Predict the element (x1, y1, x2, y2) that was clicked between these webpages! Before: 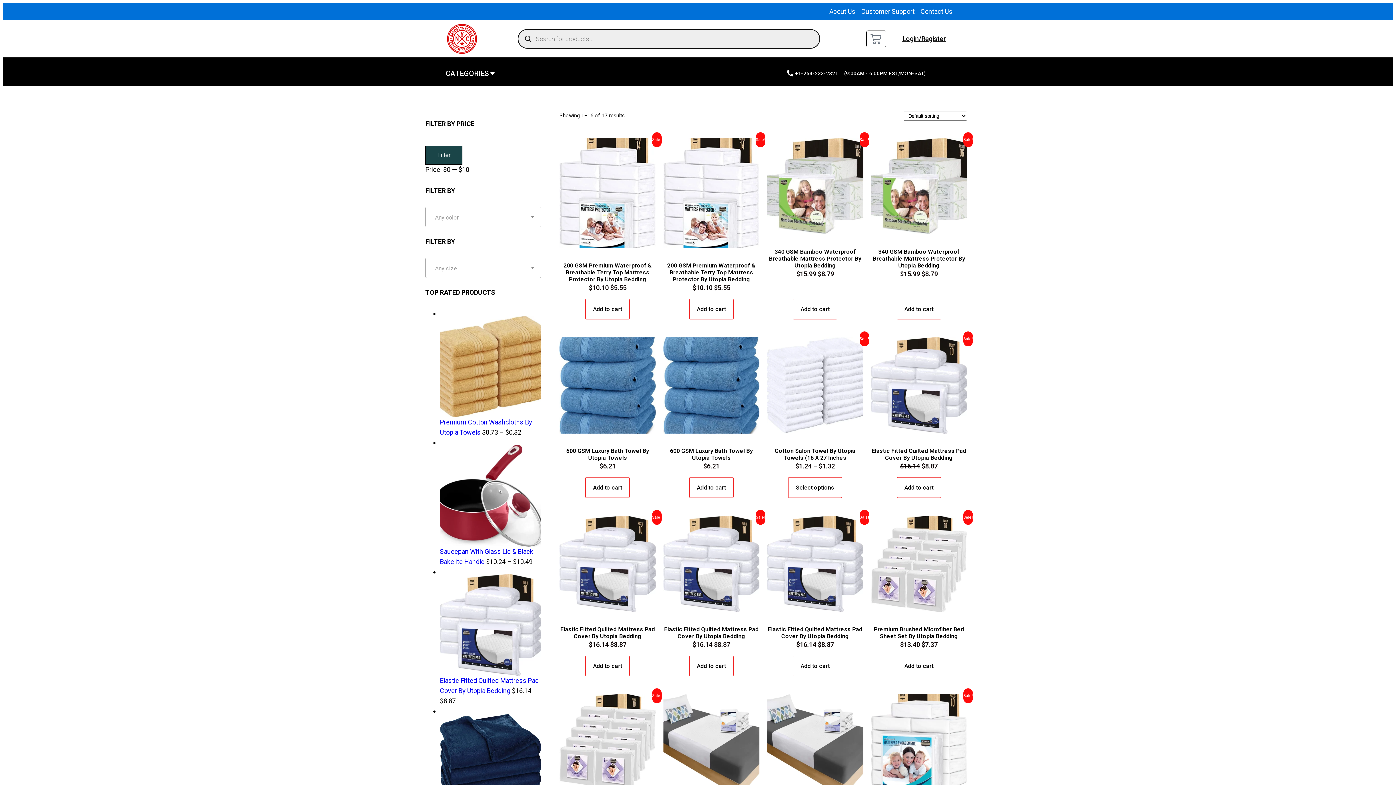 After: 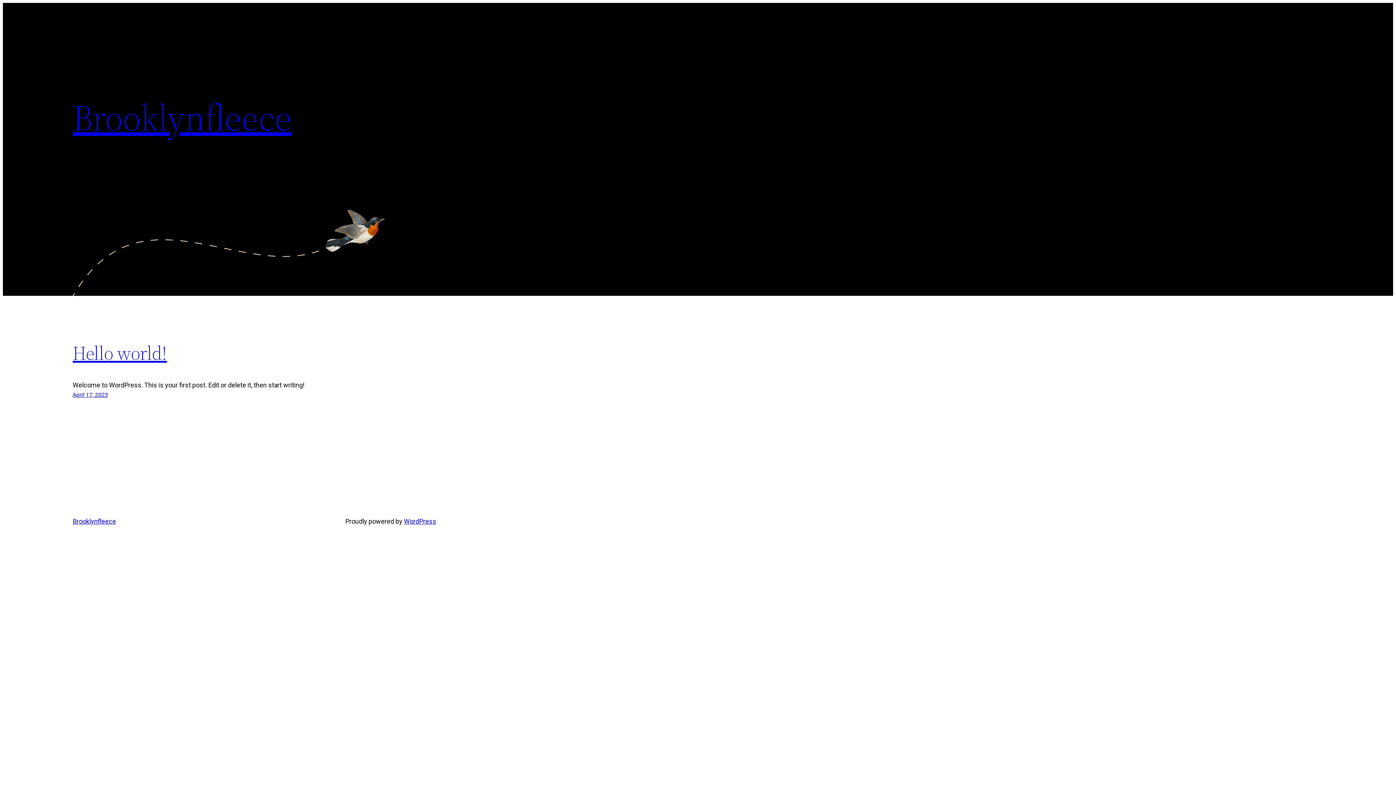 Action: bbox: (447, 24, 506, 53)